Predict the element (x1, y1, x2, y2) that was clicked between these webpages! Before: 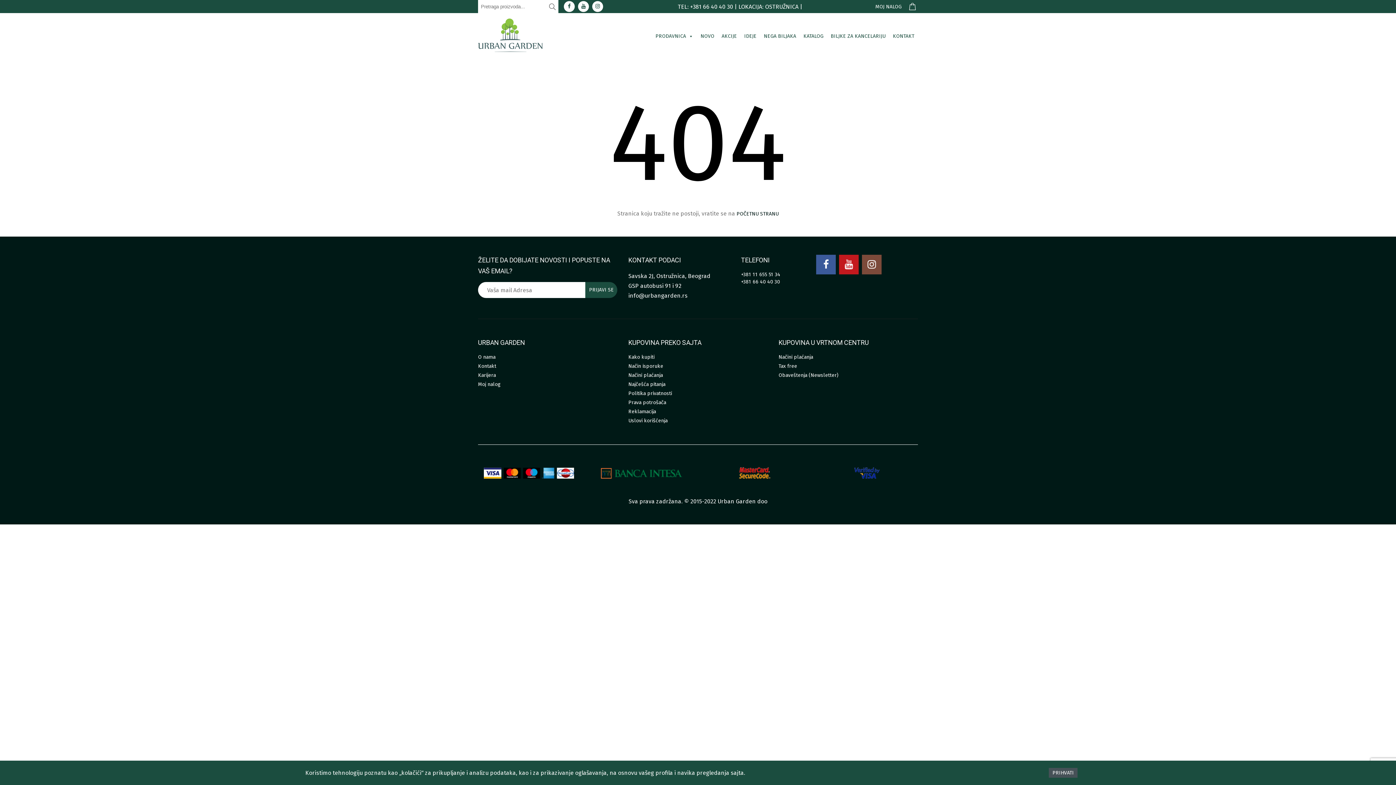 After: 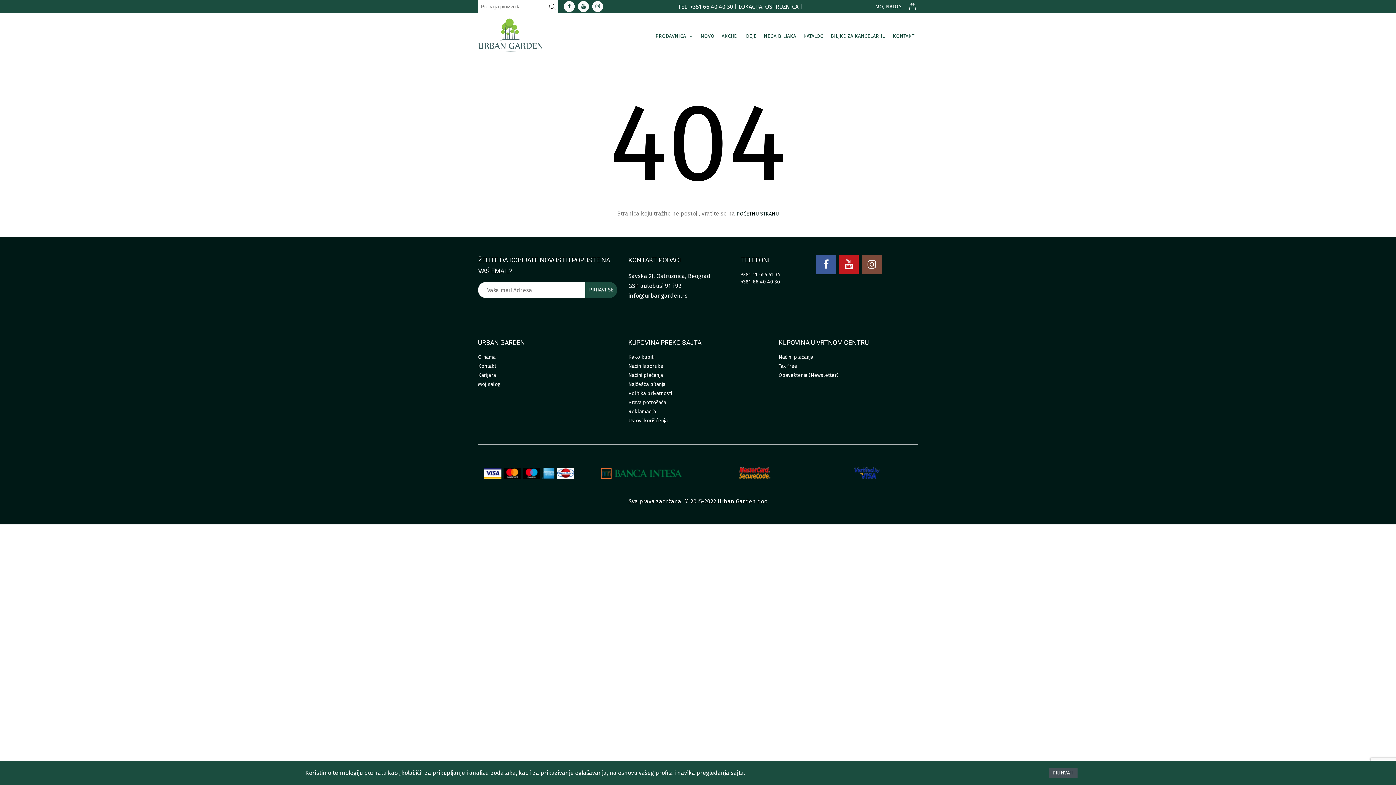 Action: bbox: (862, 254, 881, 274)